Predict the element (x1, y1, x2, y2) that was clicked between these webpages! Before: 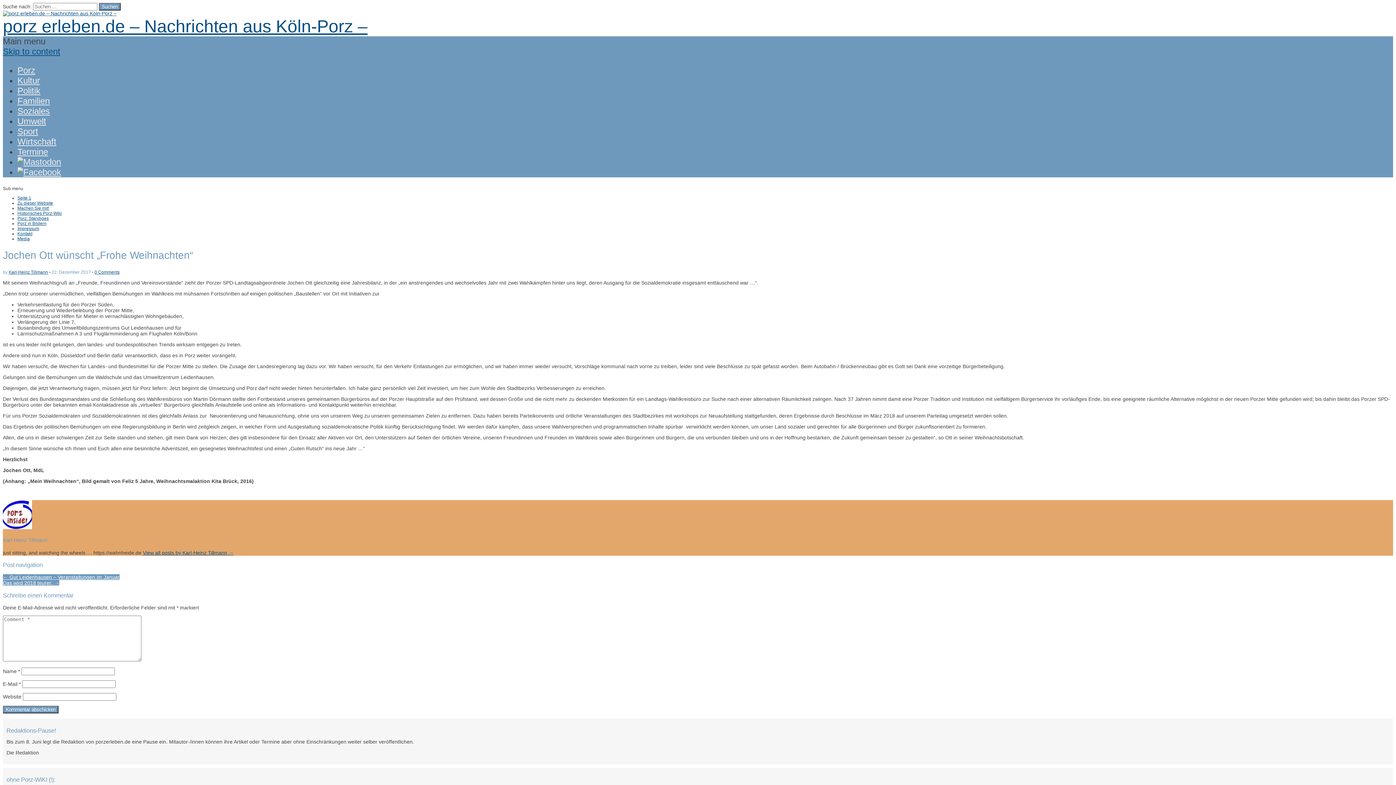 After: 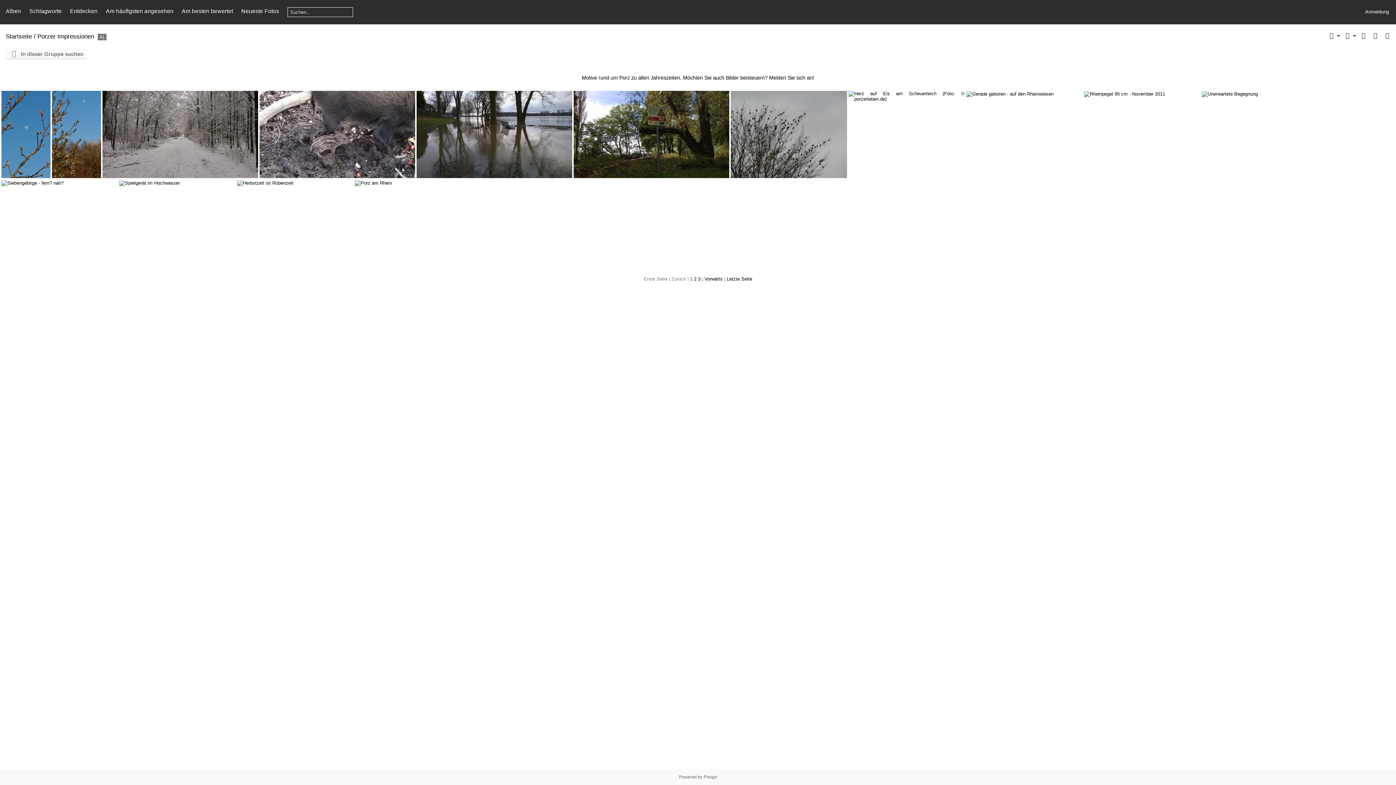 Action: label: Porz in Bildern bbox: (17, 221, 46, 226)